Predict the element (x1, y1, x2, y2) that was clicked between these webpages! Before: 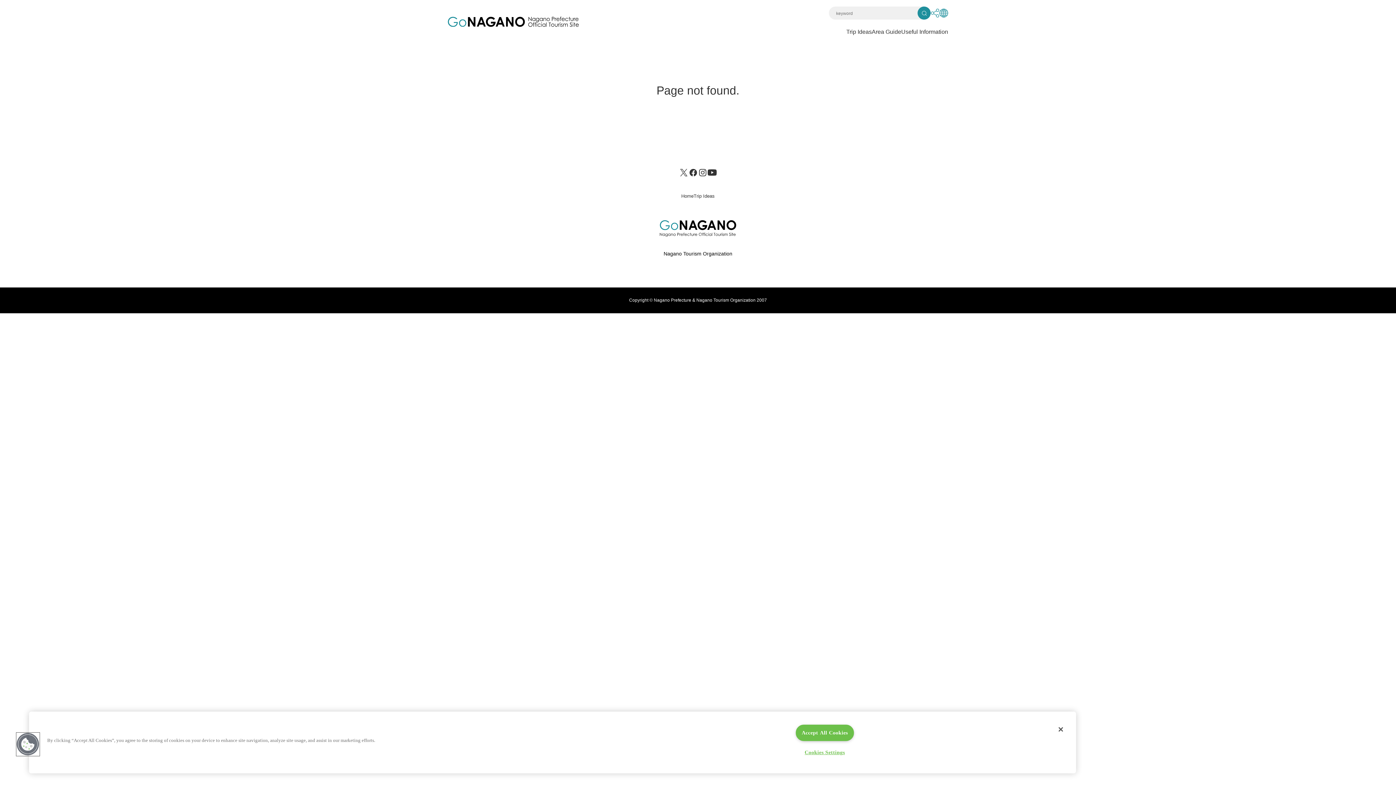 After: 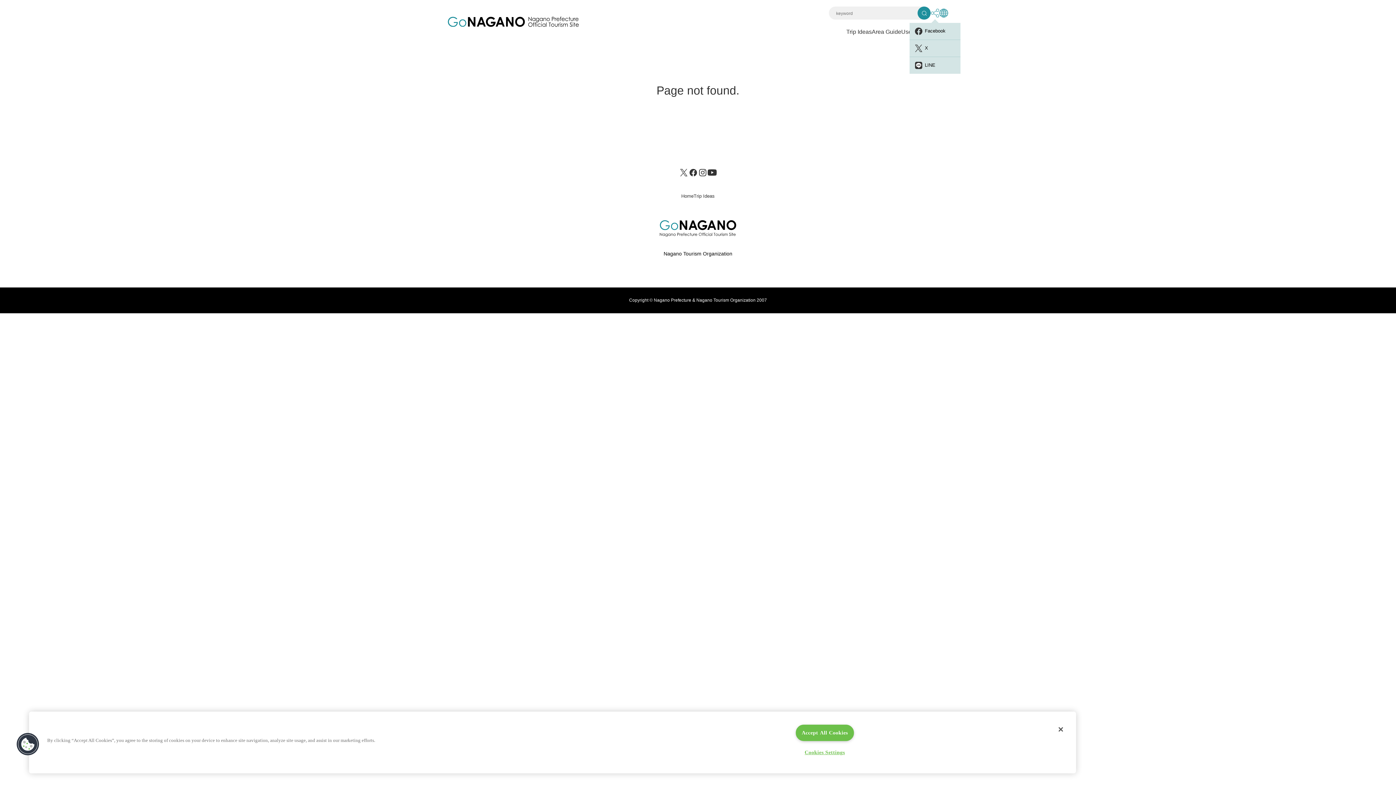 Action: bbox: (930, 8, 939, 17)